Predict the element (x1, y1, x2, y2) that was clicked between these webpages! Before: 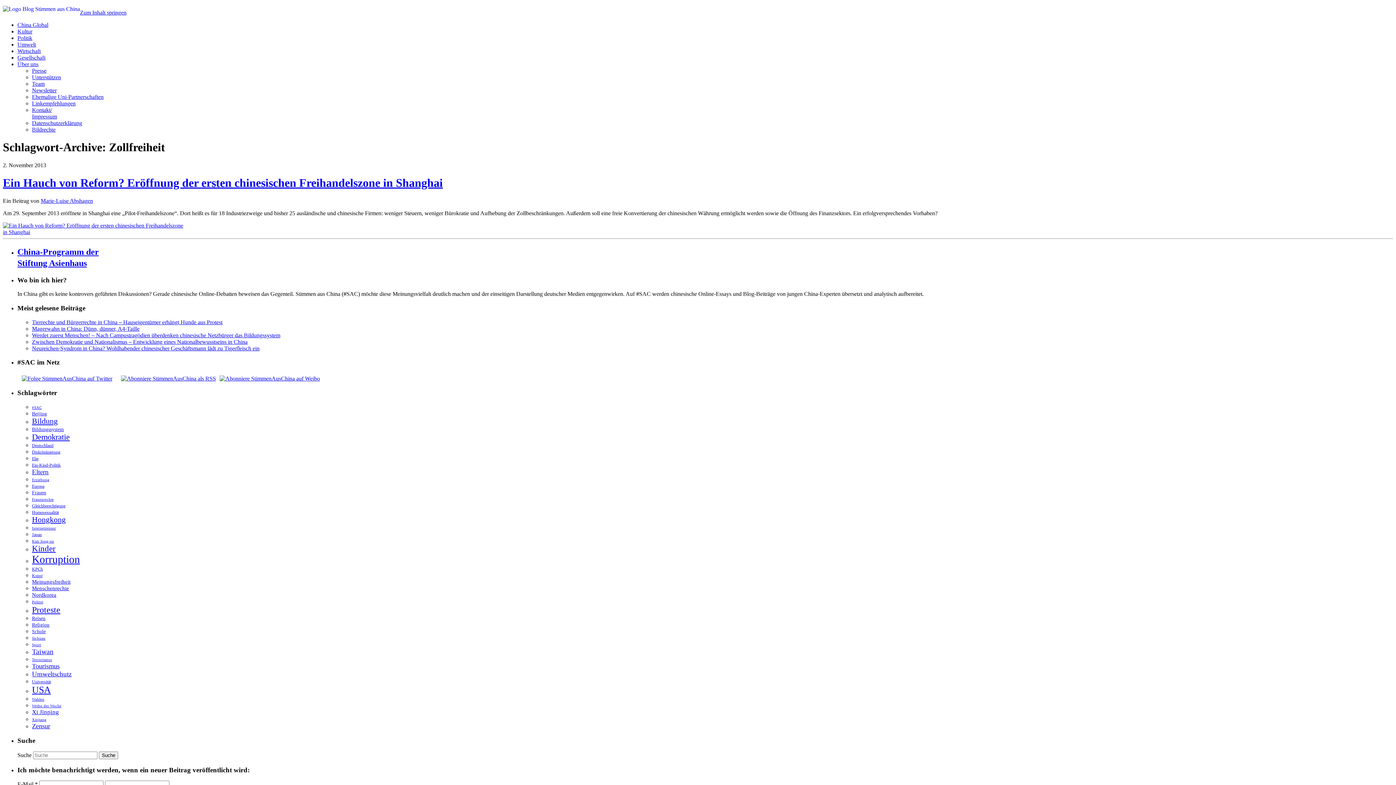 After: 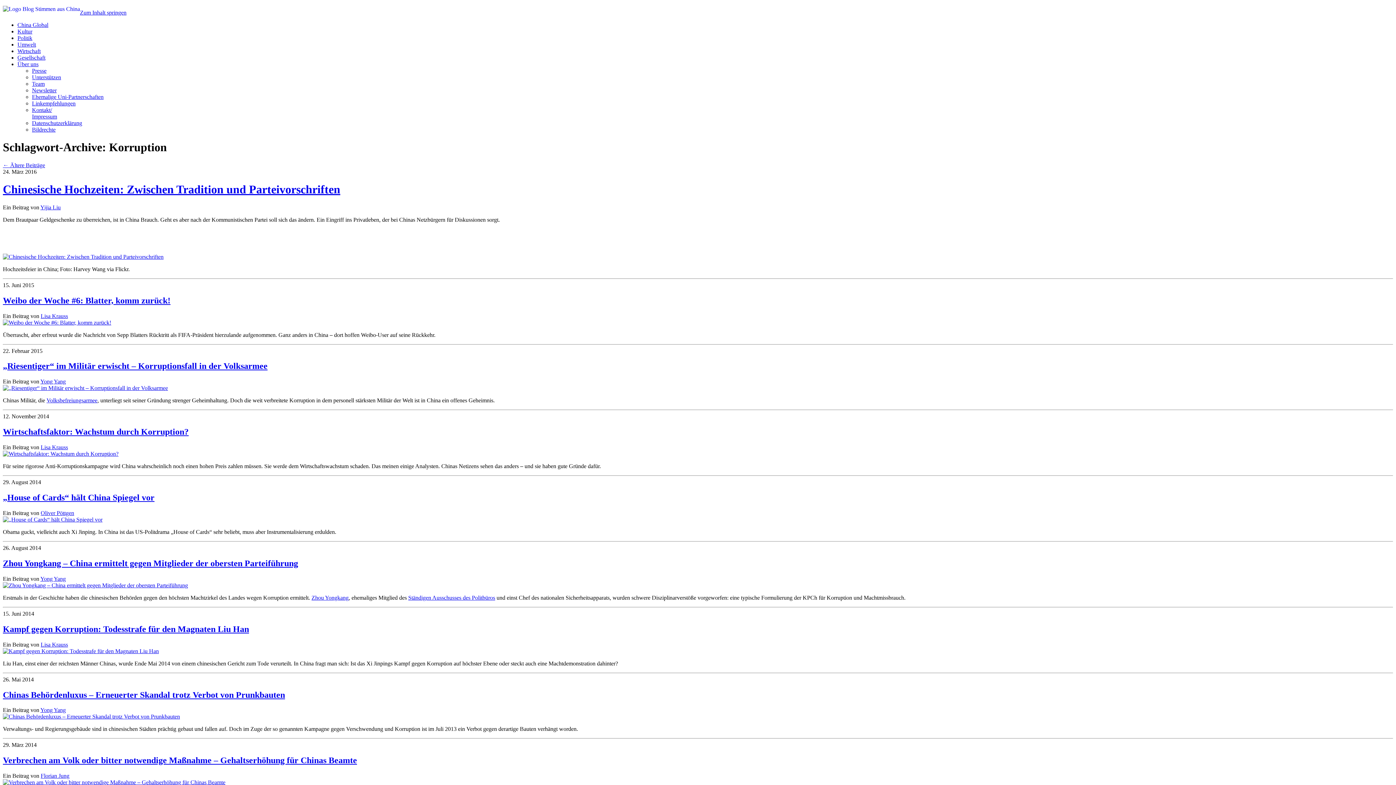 Action: bbox: (32, 553, 80, 565) label: Korruption (31 Einträge)